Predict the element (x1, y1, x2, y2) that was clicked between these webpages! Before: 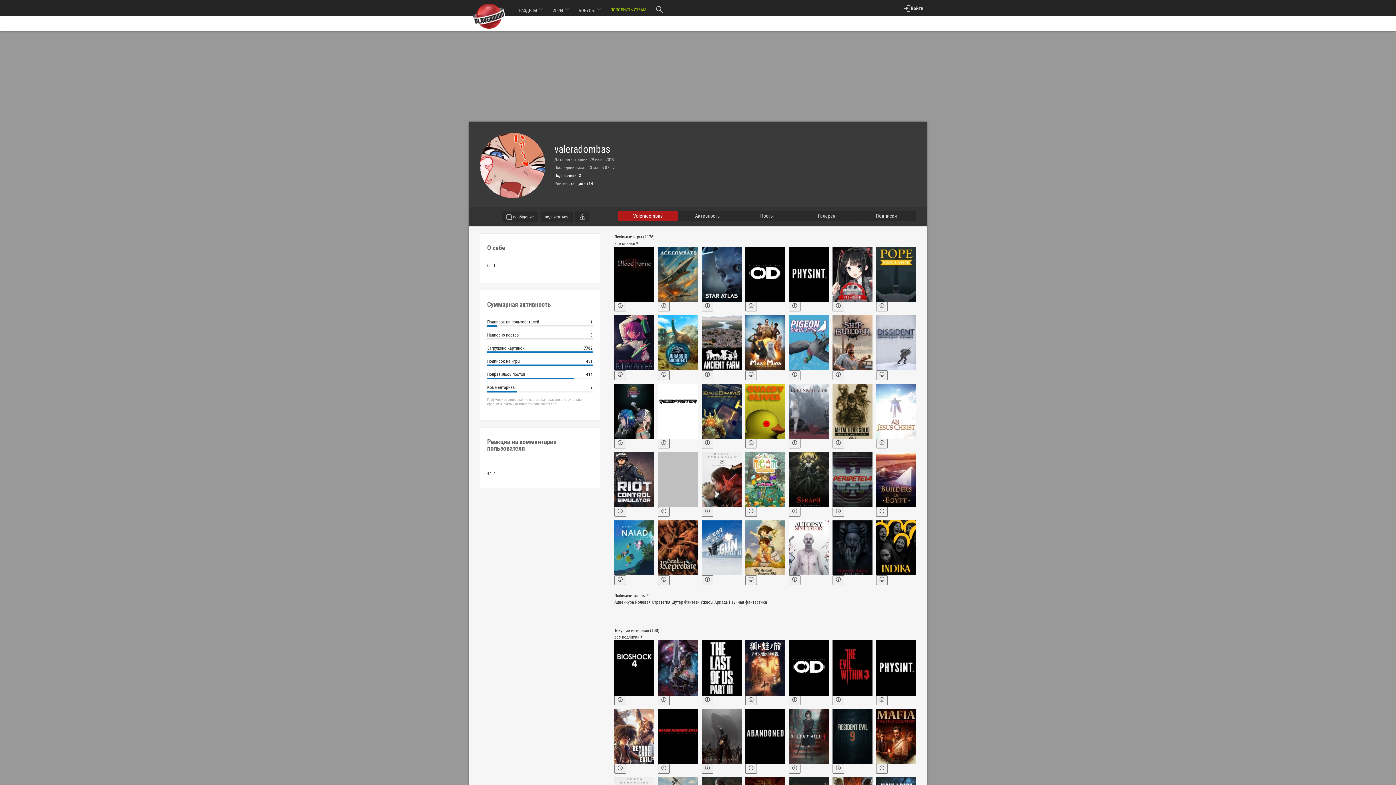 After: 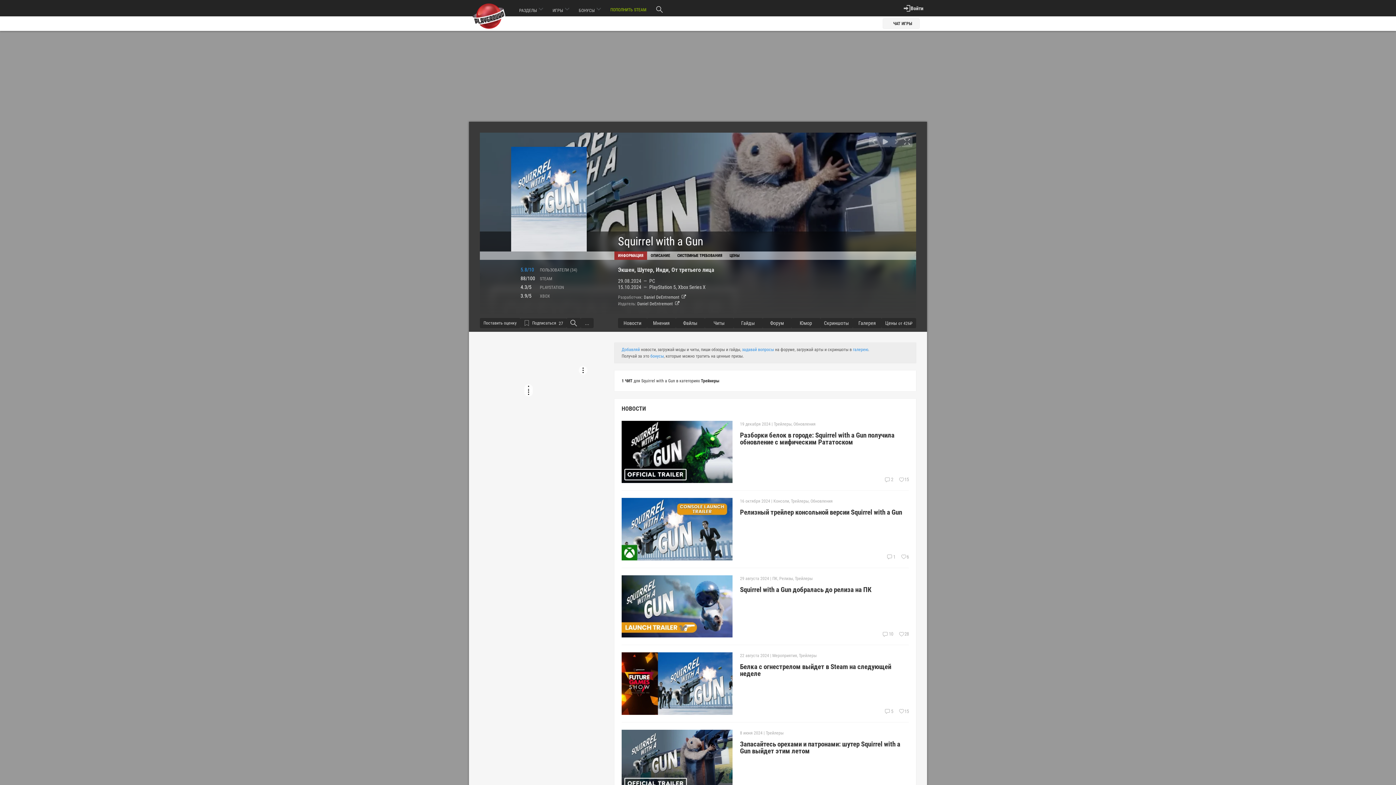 Action: bbox: (701, 575, 713, 585)